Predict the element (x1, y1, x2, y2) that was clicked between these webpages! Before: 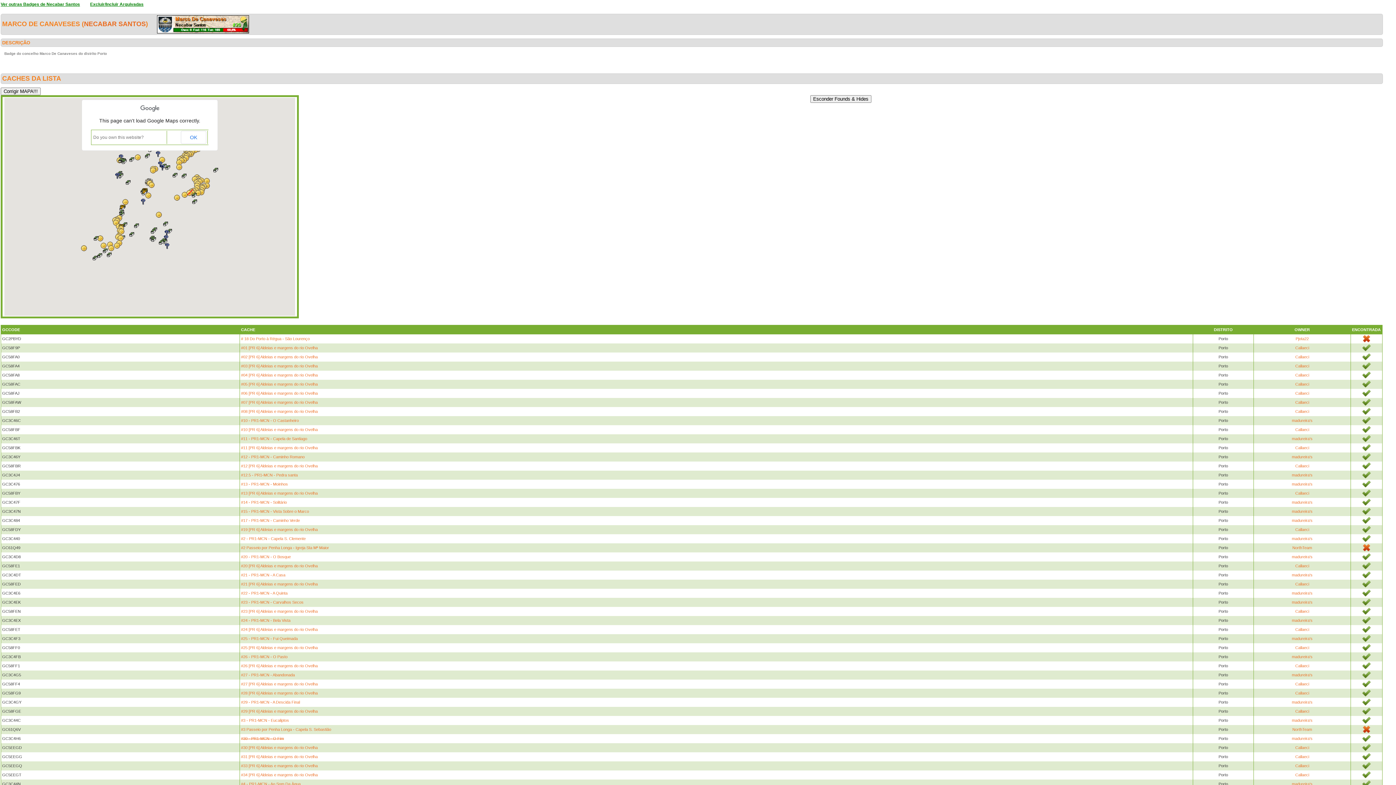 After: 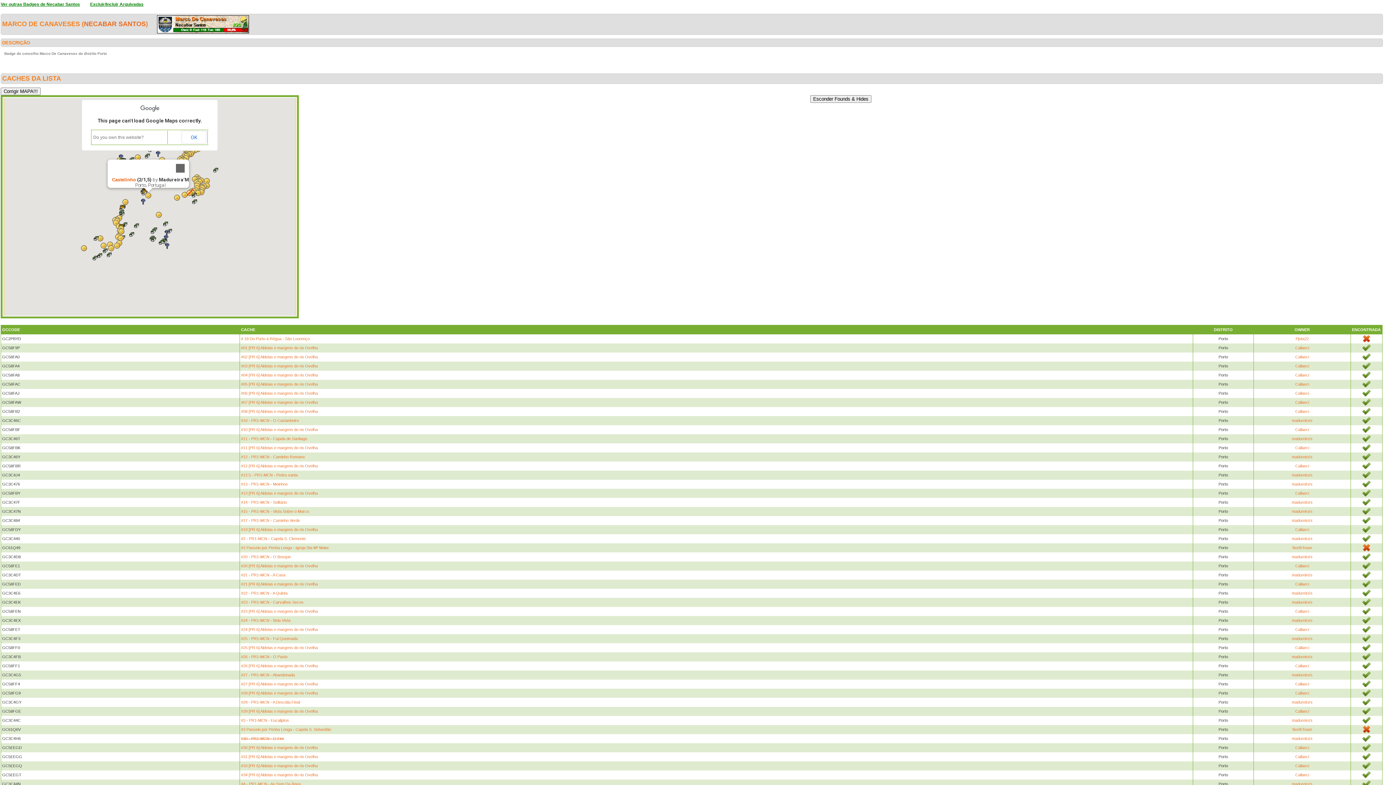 Action: bbox: (144, 192, 152, 199)